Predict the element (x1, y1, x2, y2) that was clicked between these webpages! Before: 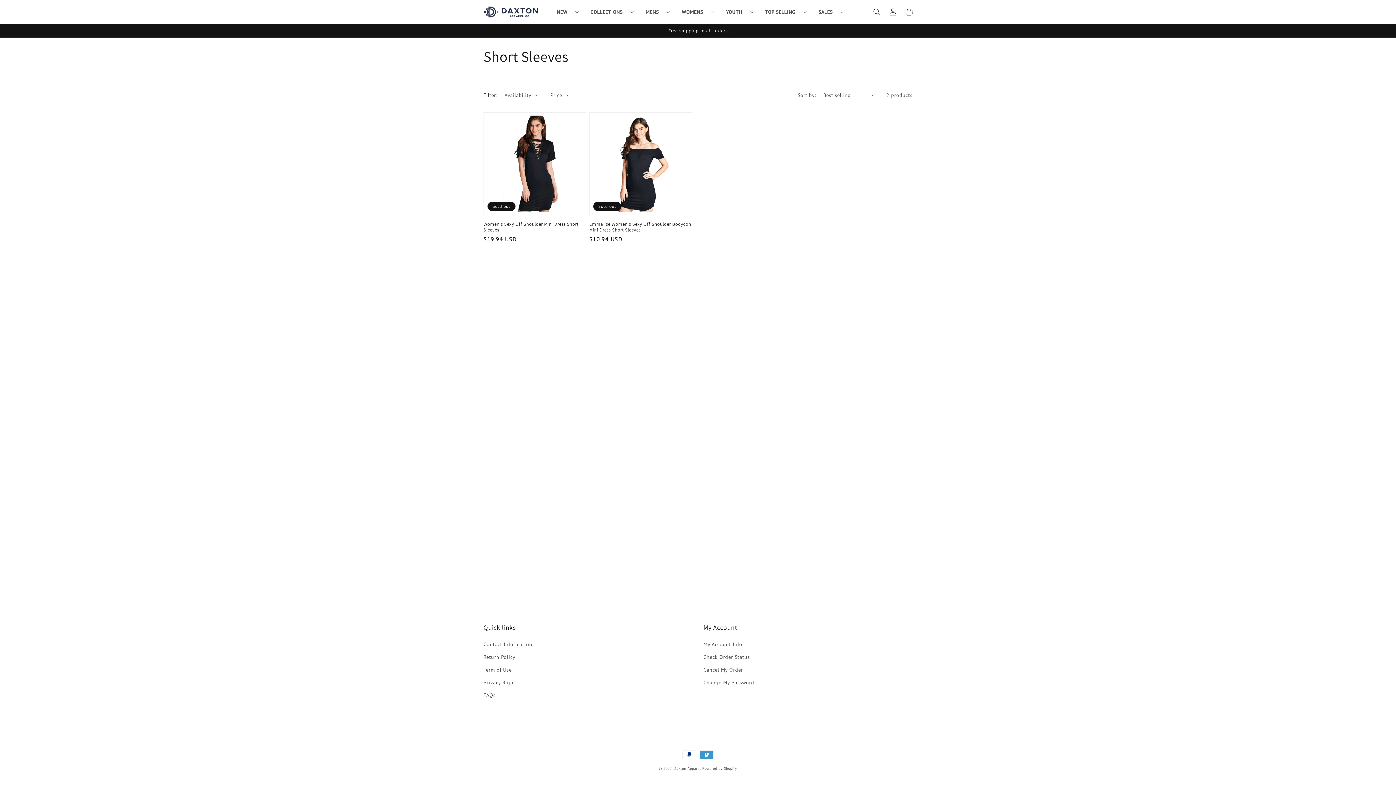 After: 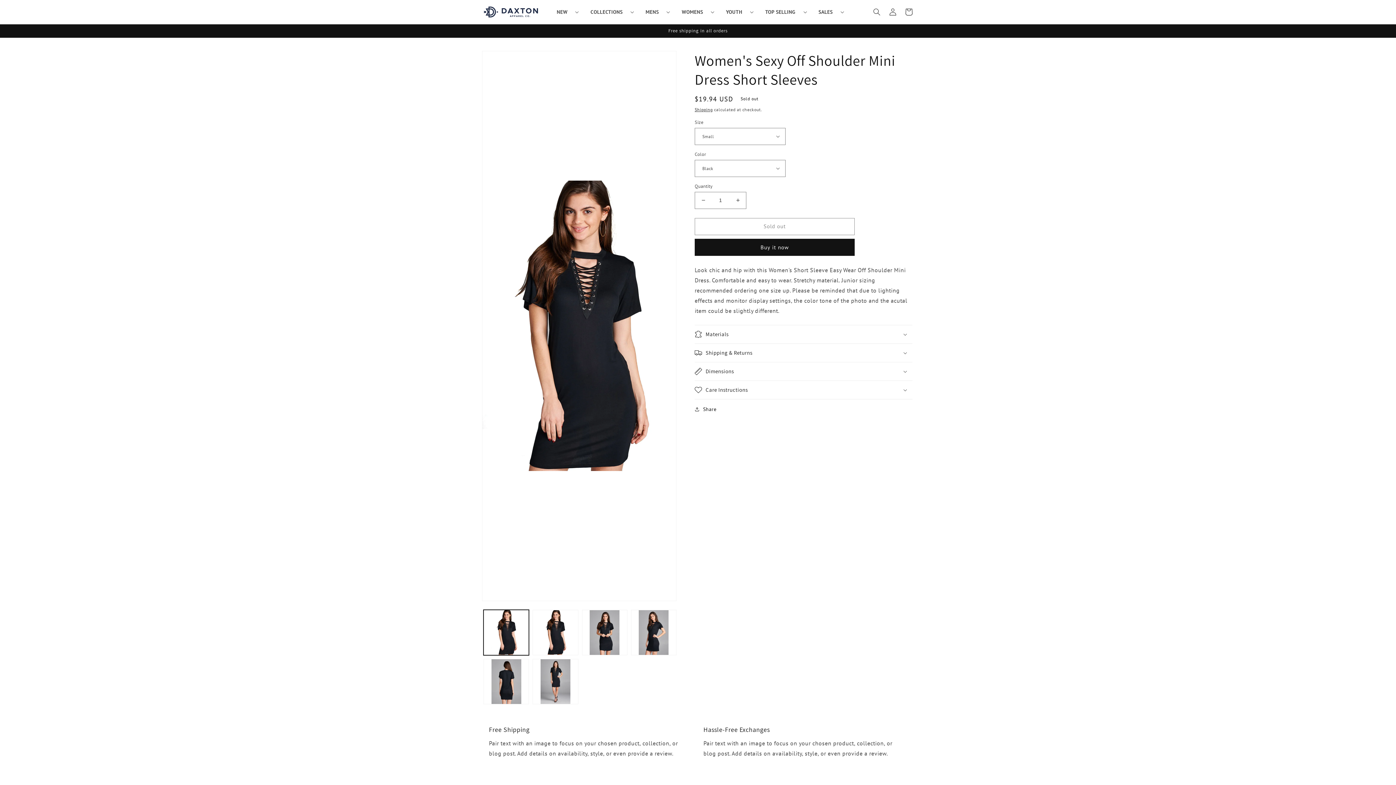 Action: bbox: (483, 221, 586, 232) label: Women's Sexy Off Shoulder Mini Dress Short Sleeves